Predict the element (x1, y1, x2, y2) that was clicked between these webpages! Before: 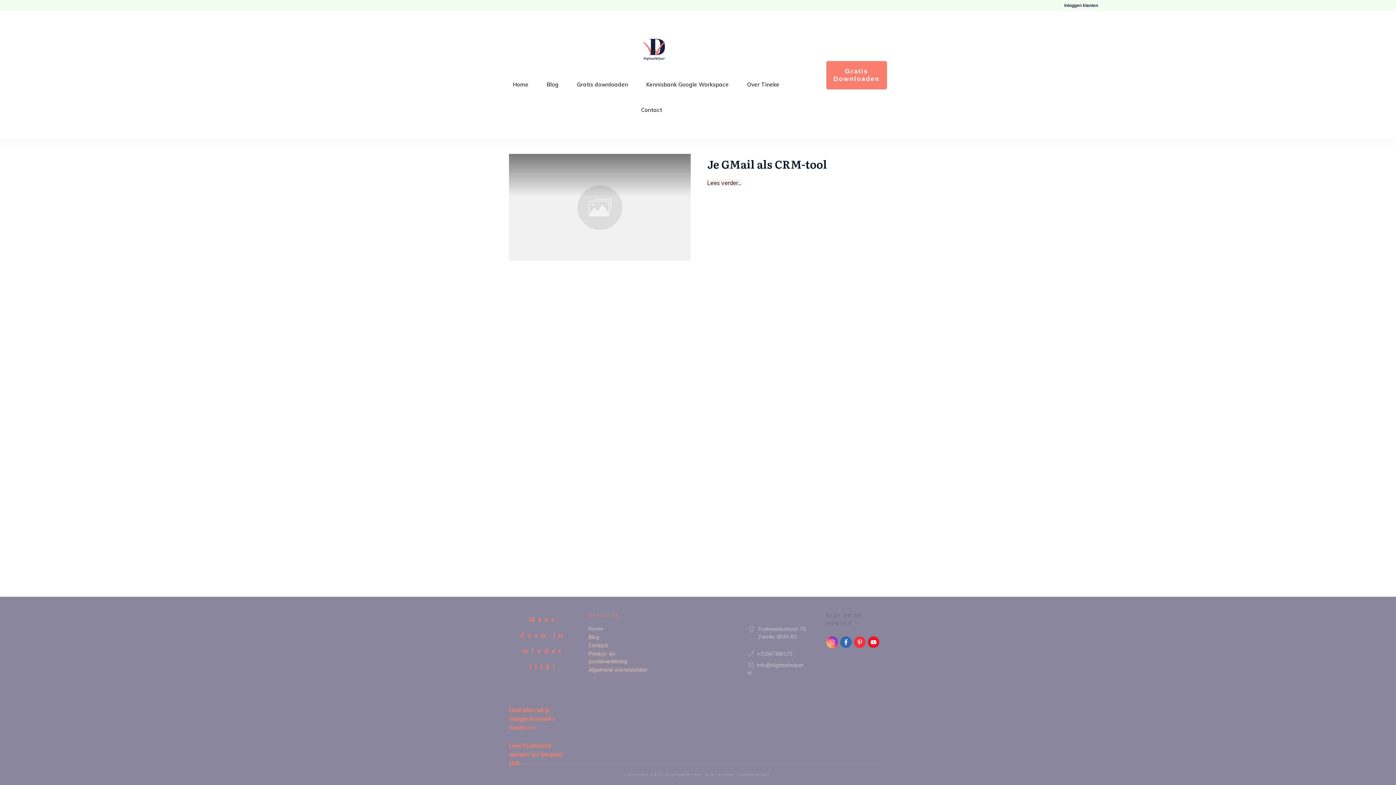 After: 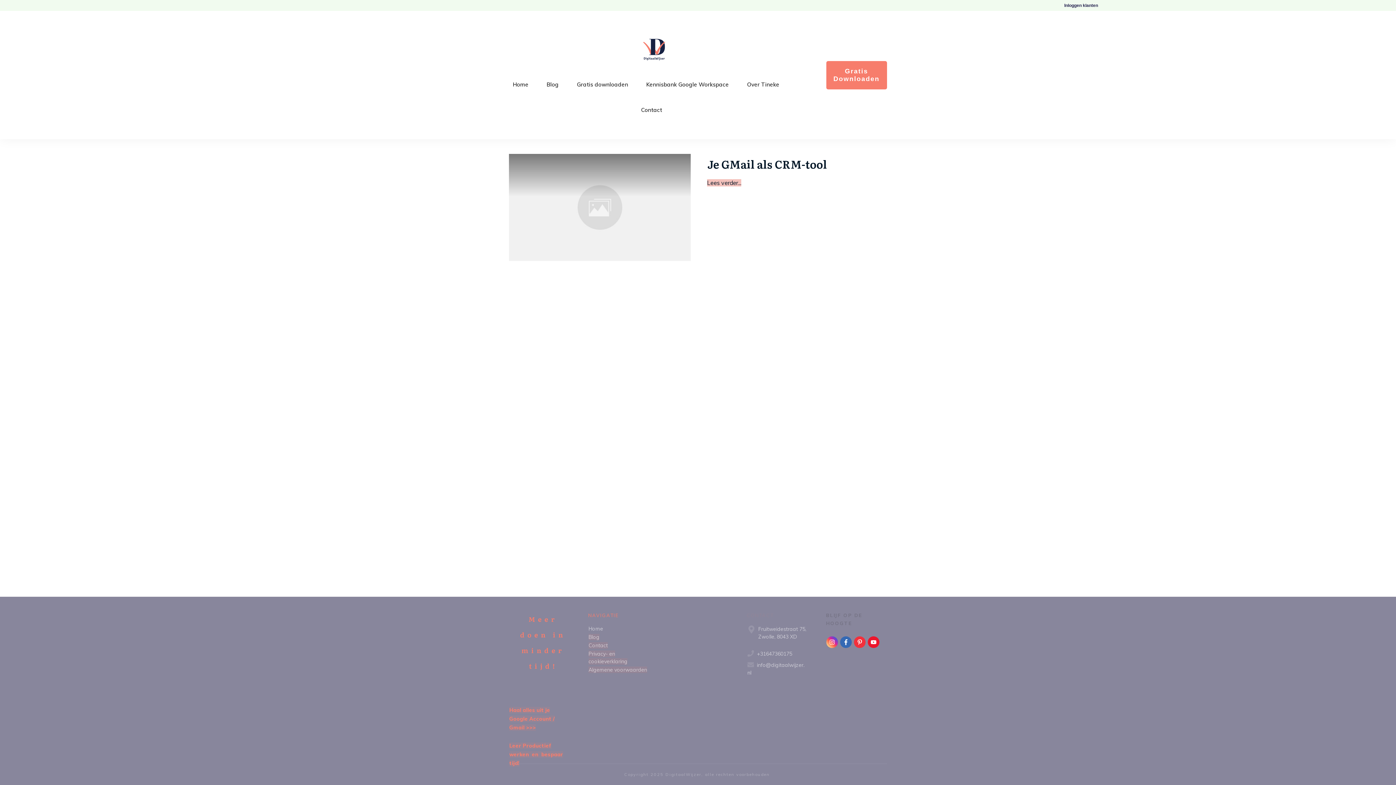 Action: label: Lees verder... bbox: (707, 179, 741, 186)